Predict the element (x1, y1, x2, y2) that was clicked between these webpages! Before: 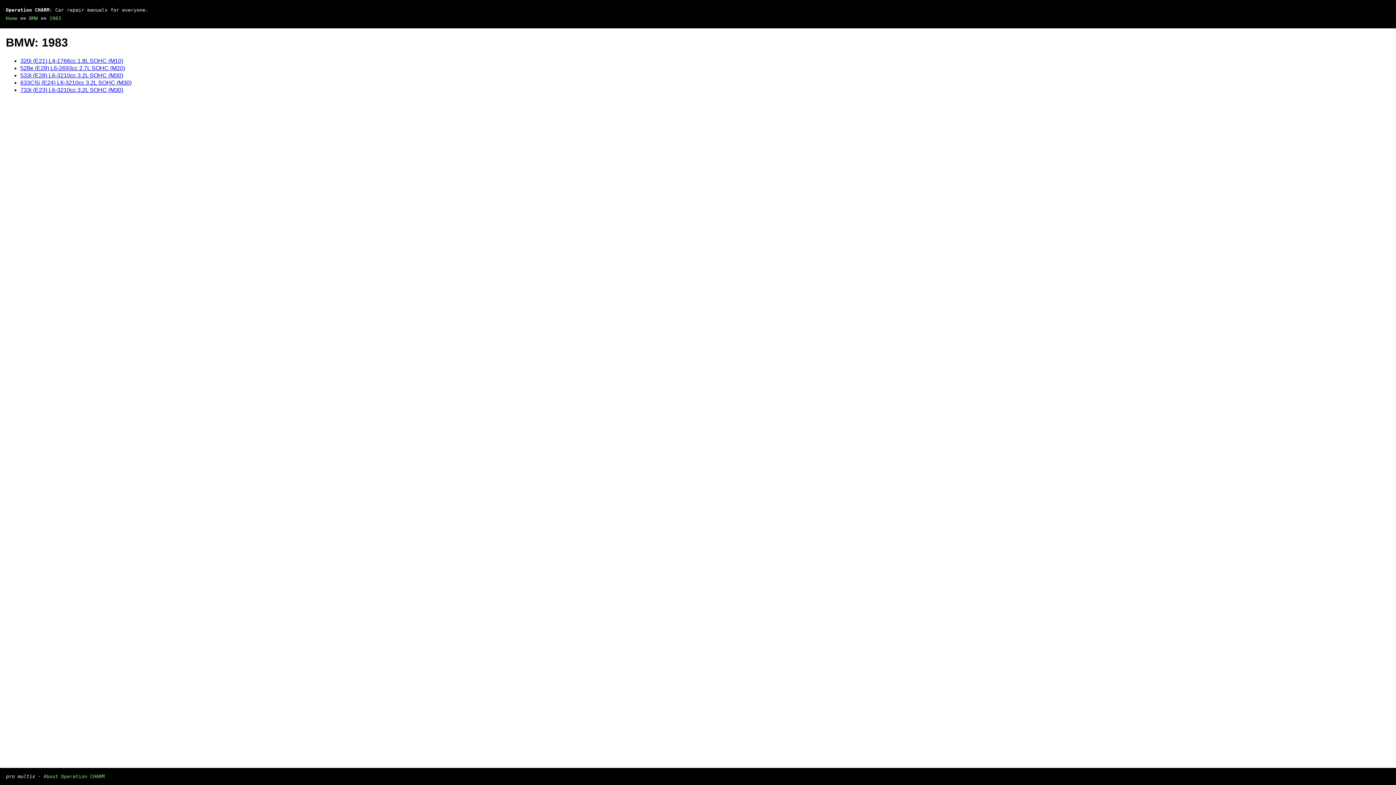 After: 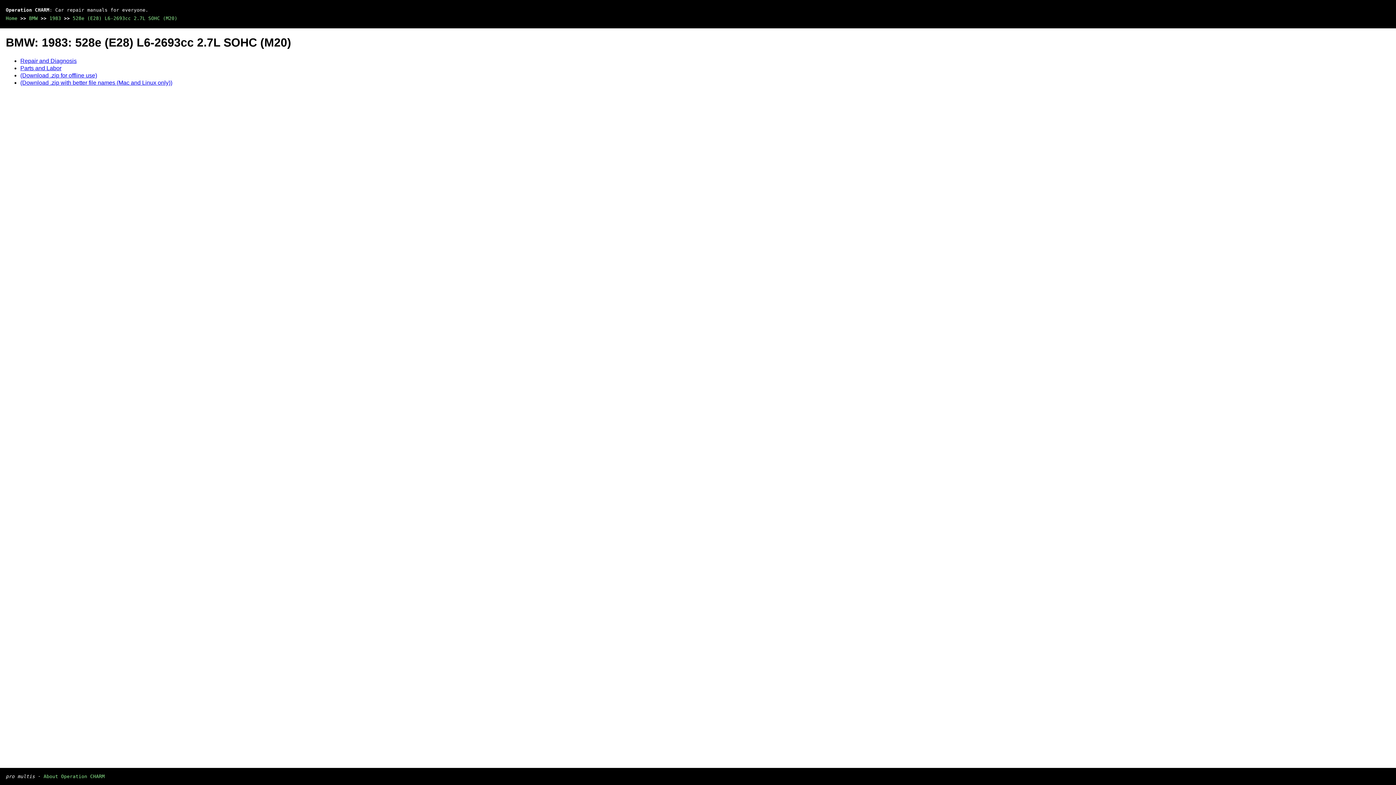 Action: bbox: (20, 65, 125, 71) label: 528e (E28) L6-2693cc 2.7L SOHC (M20)